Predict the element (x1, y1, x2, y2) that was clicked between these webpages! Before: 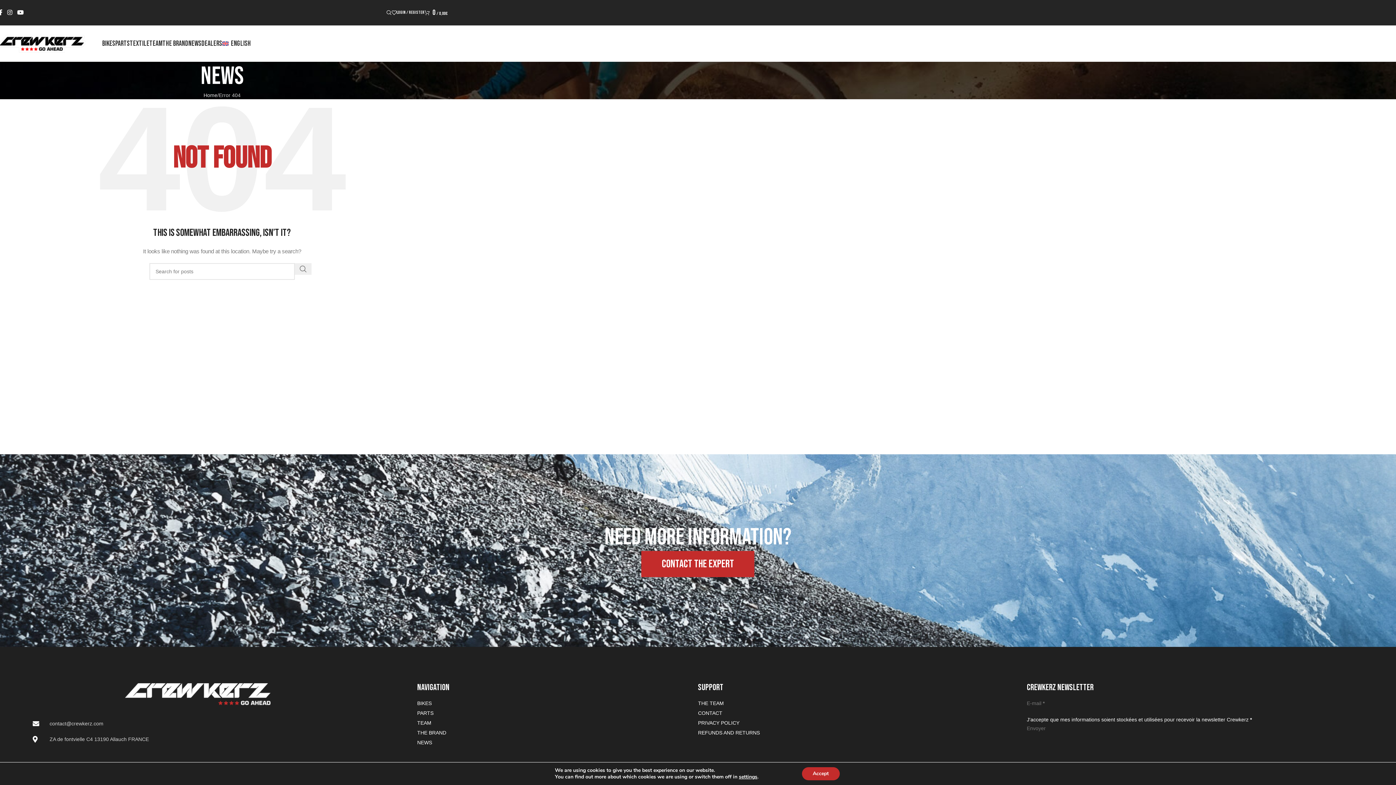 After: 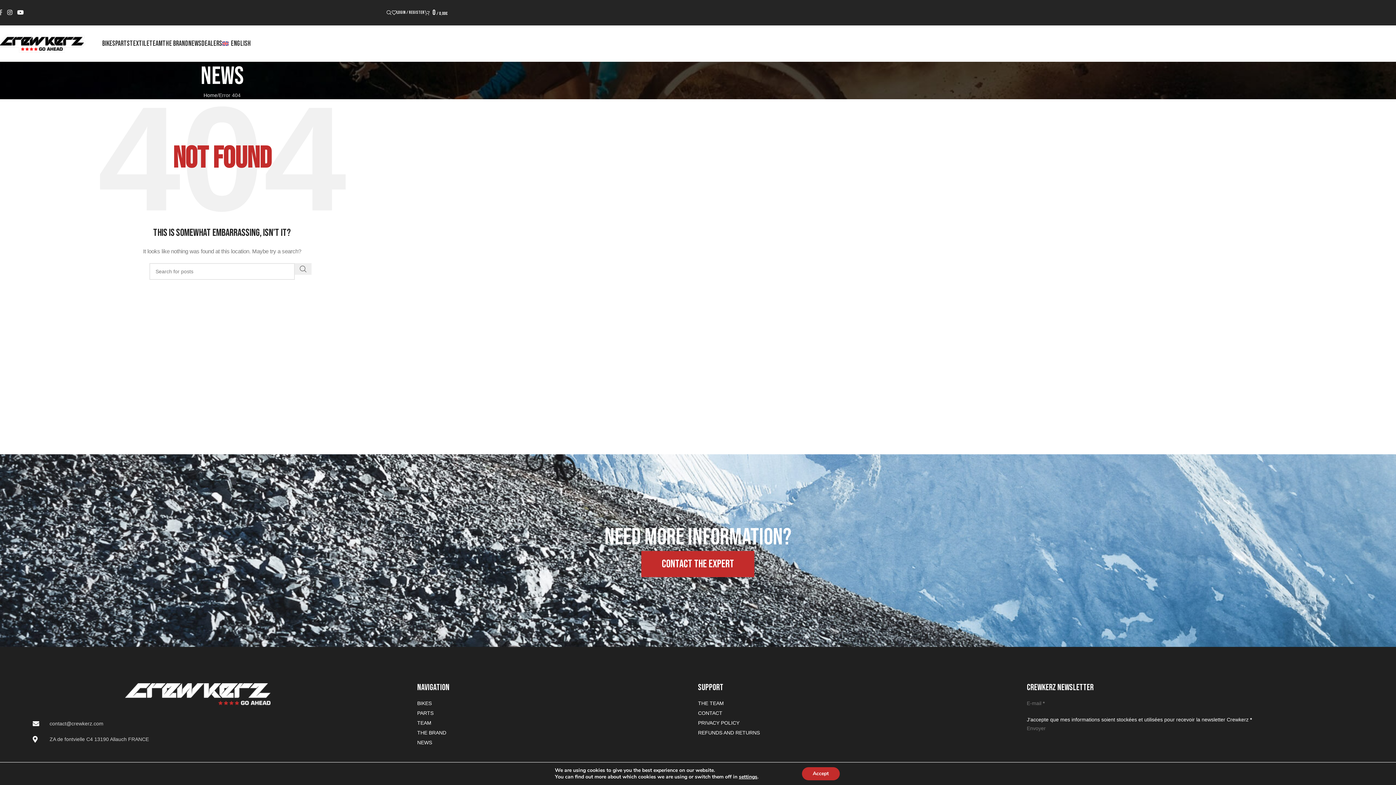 Action: label: Facebook social link bbox: (-3, 7, 4, 18)